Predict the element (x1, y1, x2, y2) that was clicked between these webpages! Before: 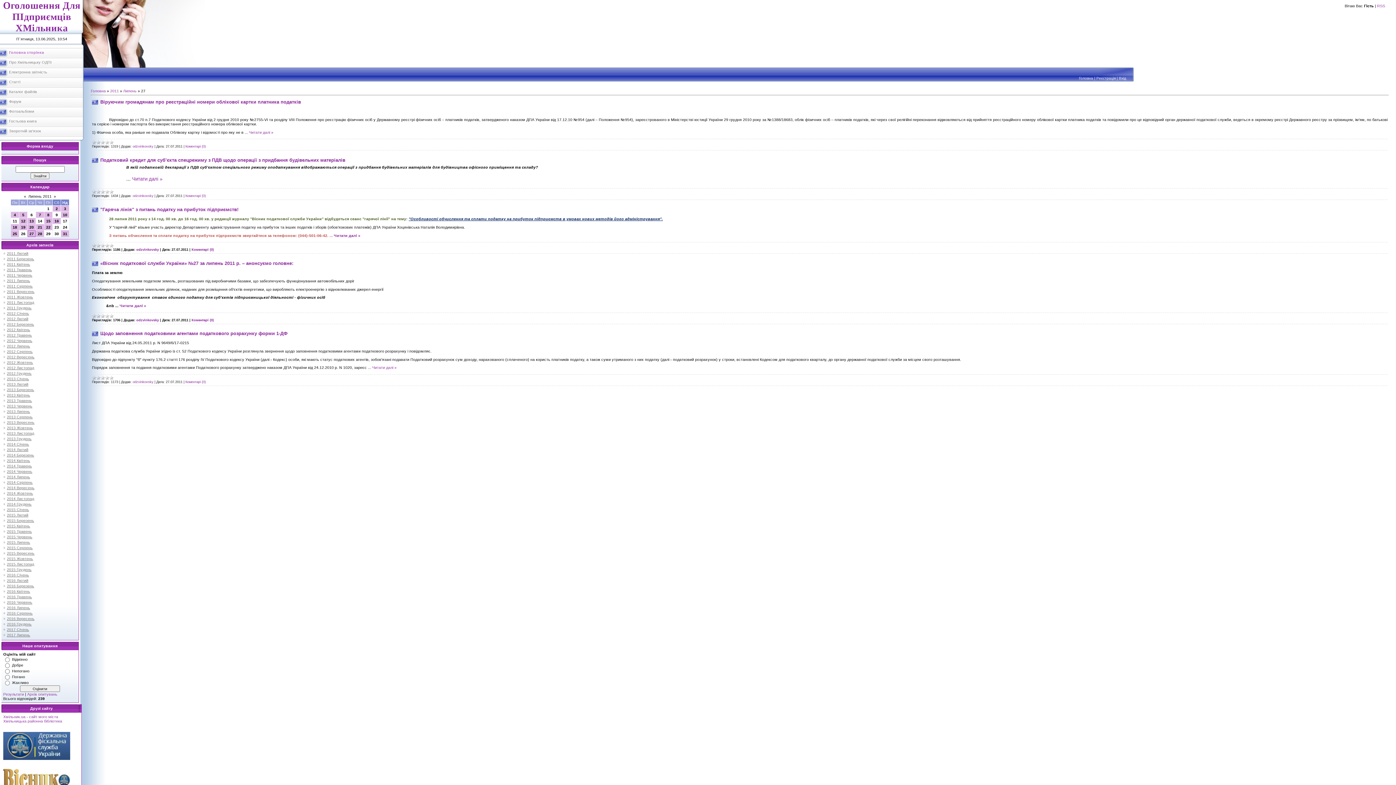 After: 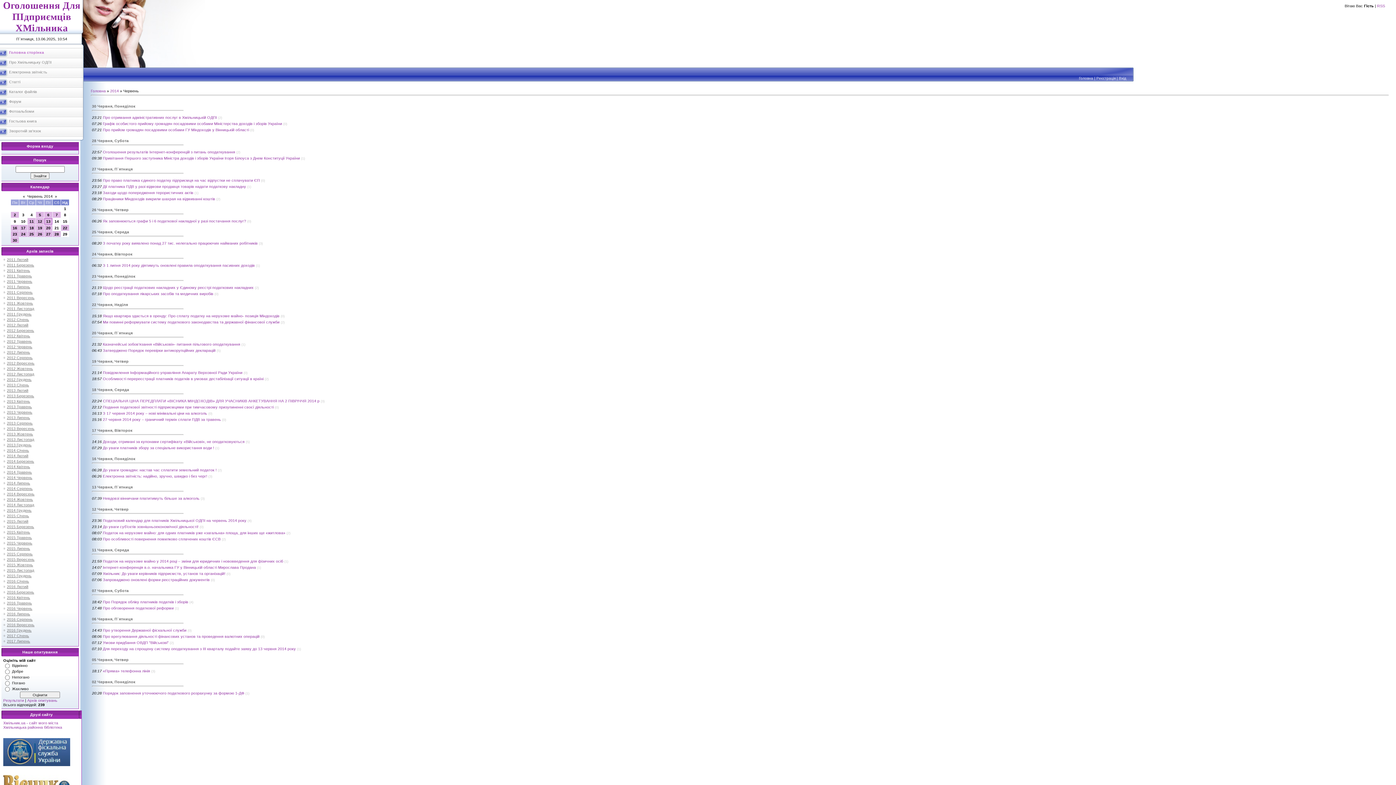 Action: bbox: (6, 469, 32, 473) label: 2014 Червень